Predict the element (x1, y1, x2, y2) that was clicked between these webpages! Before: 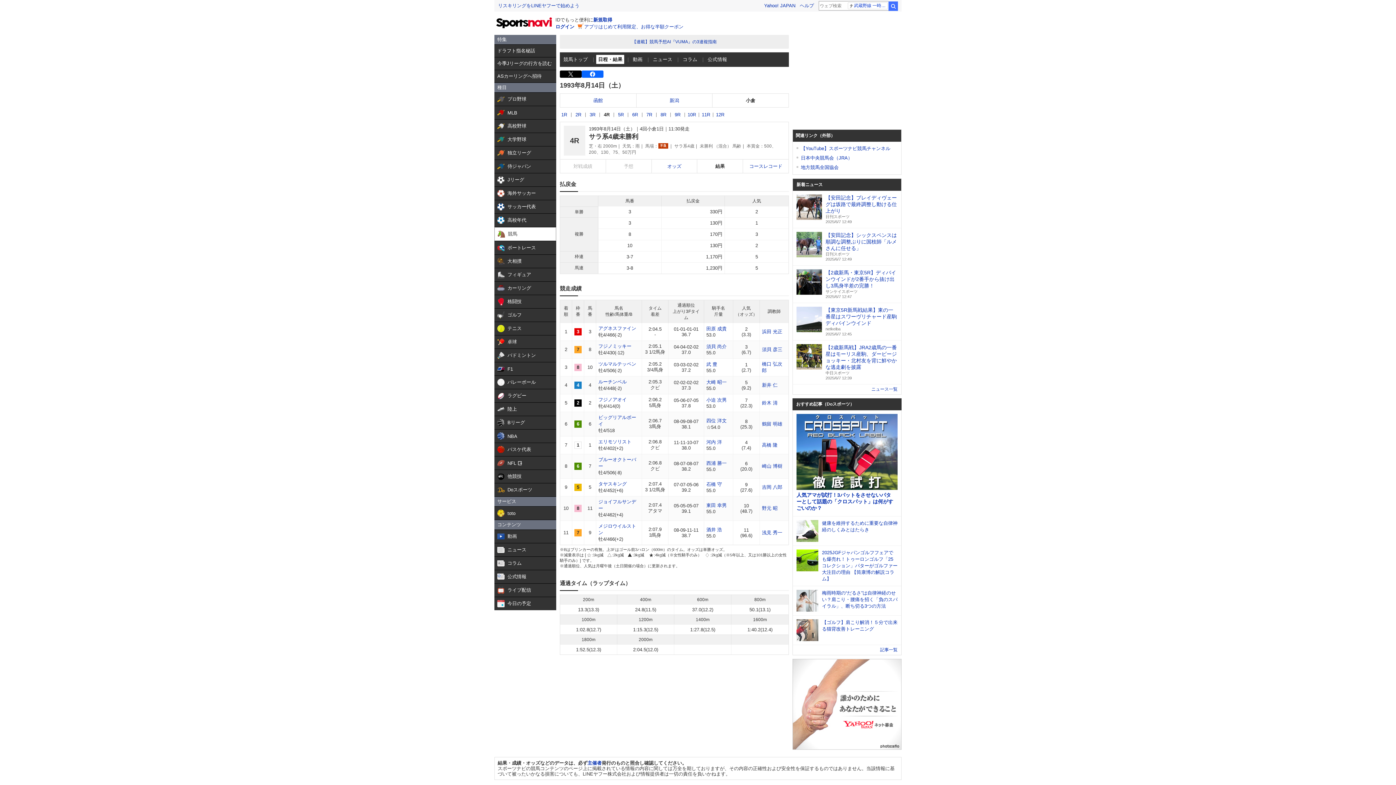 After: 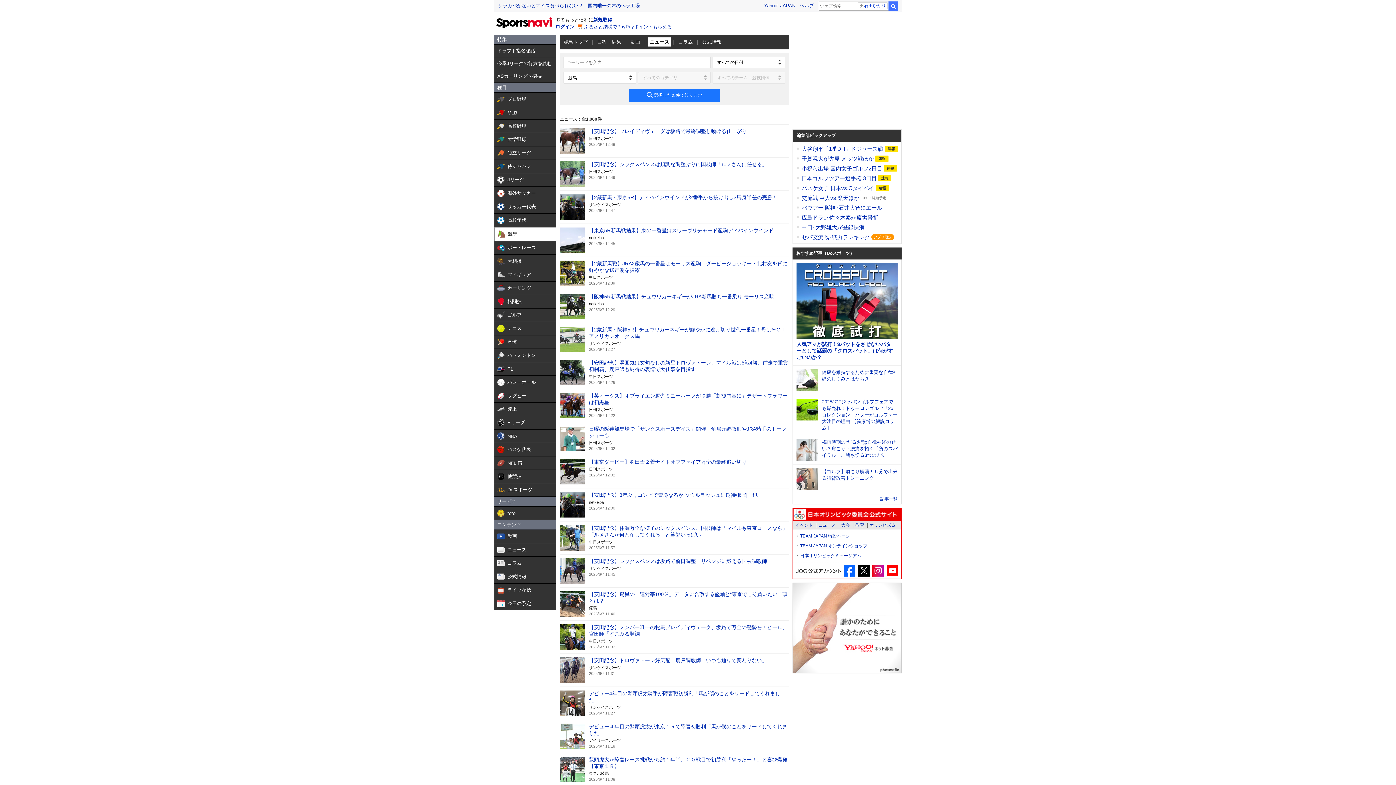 Action: bbox: (871, 386, 897, 392) label: ニュース一覧